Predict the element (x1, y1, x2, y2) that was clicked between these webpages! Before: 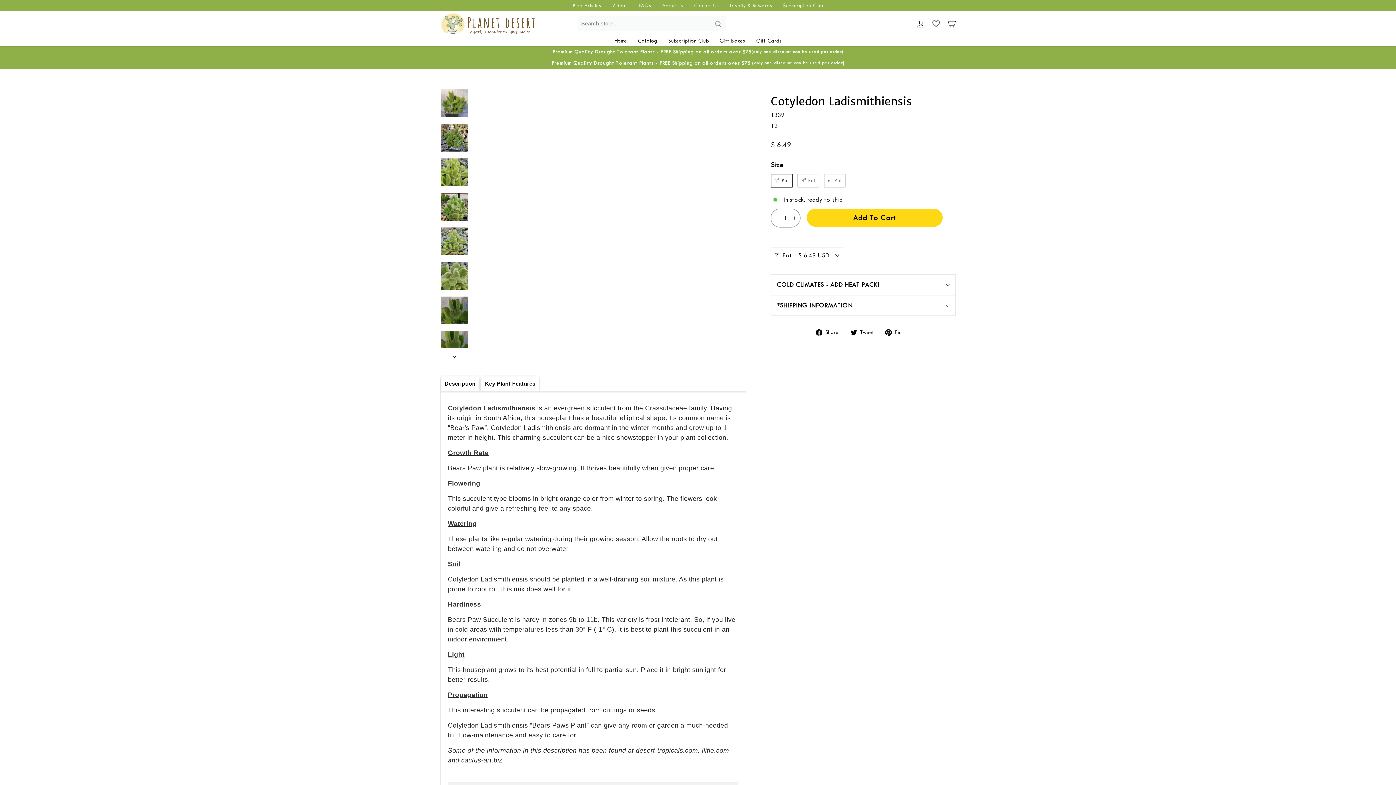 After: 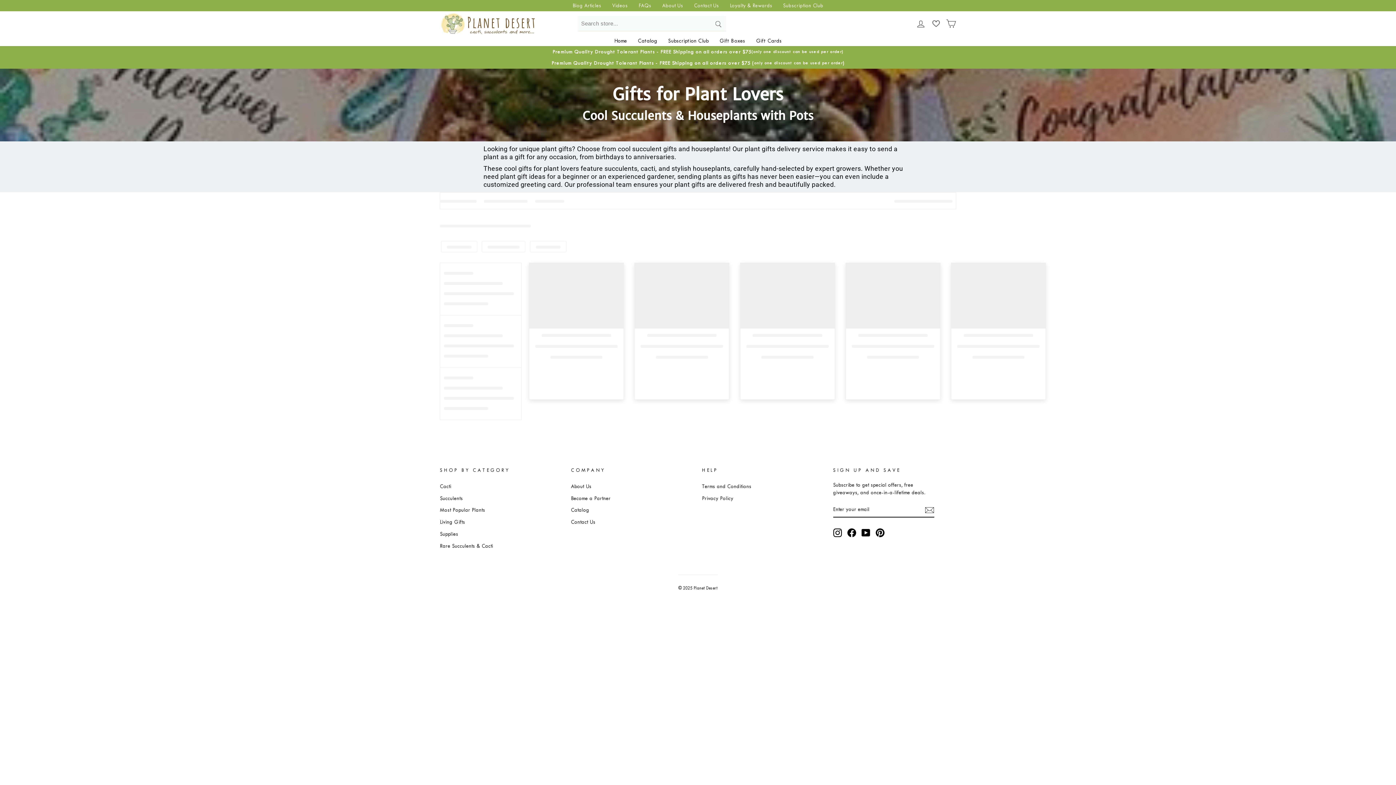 Action: label: Gift Boxes bbox: (714, 34, 750, 47)